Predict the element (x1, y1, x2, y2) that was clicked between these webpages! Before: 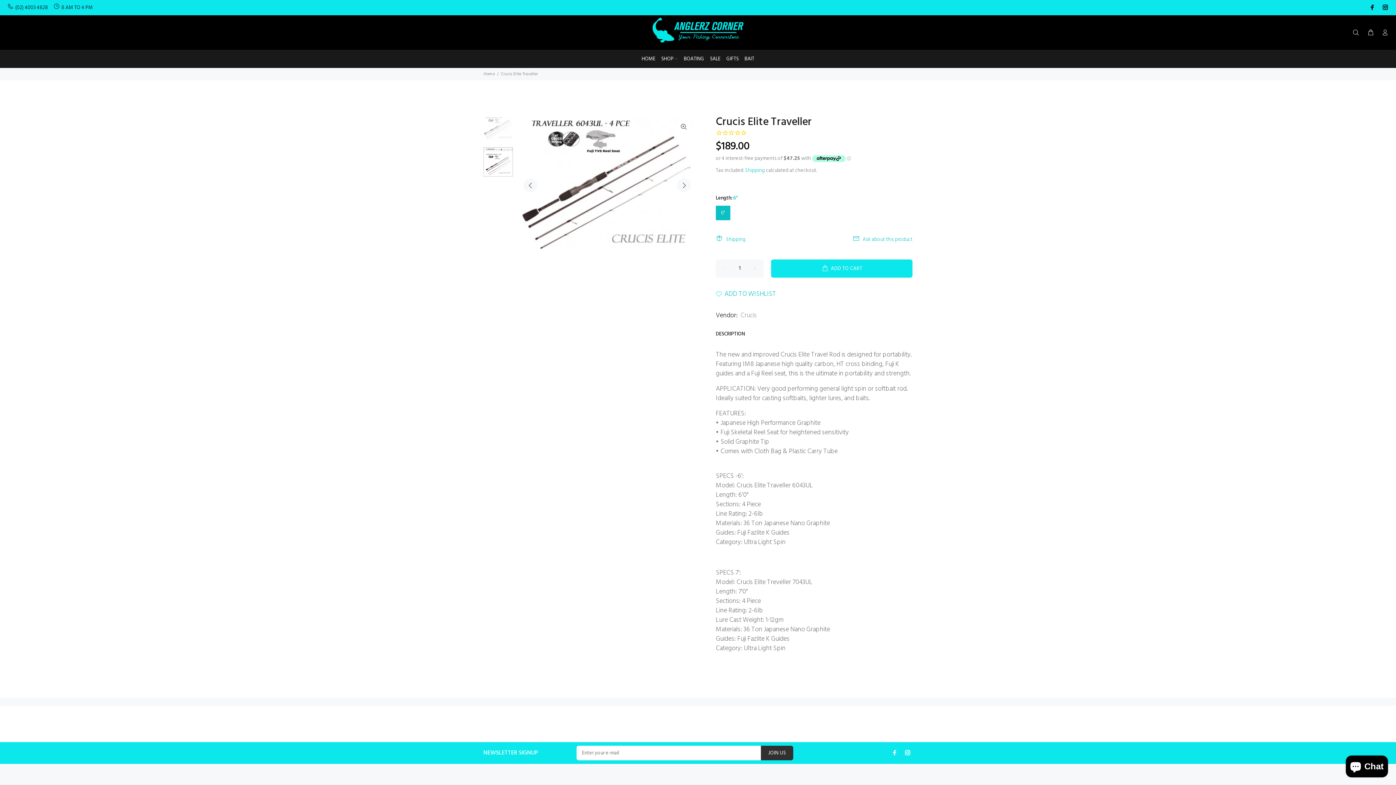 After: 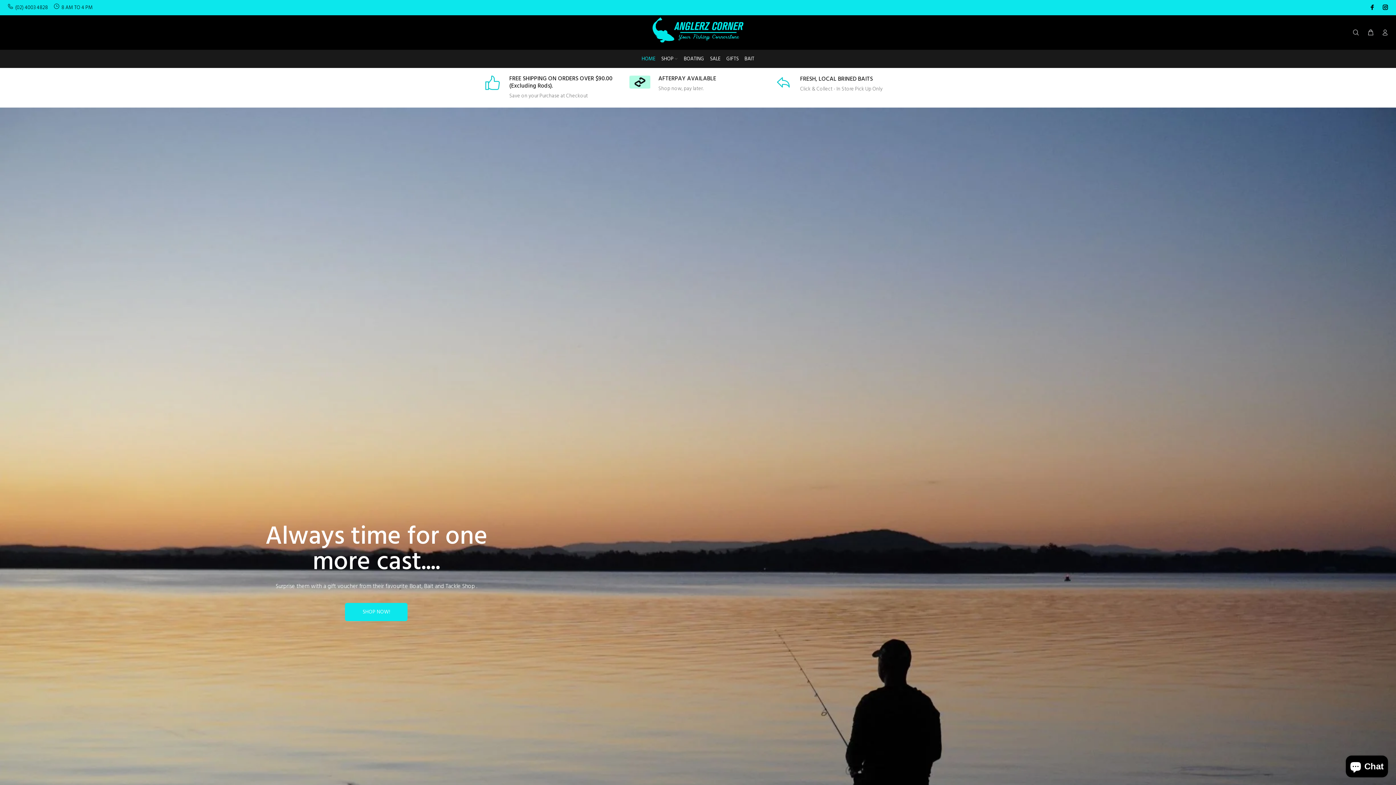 Action: bbox: (652, 17, 743, 42)